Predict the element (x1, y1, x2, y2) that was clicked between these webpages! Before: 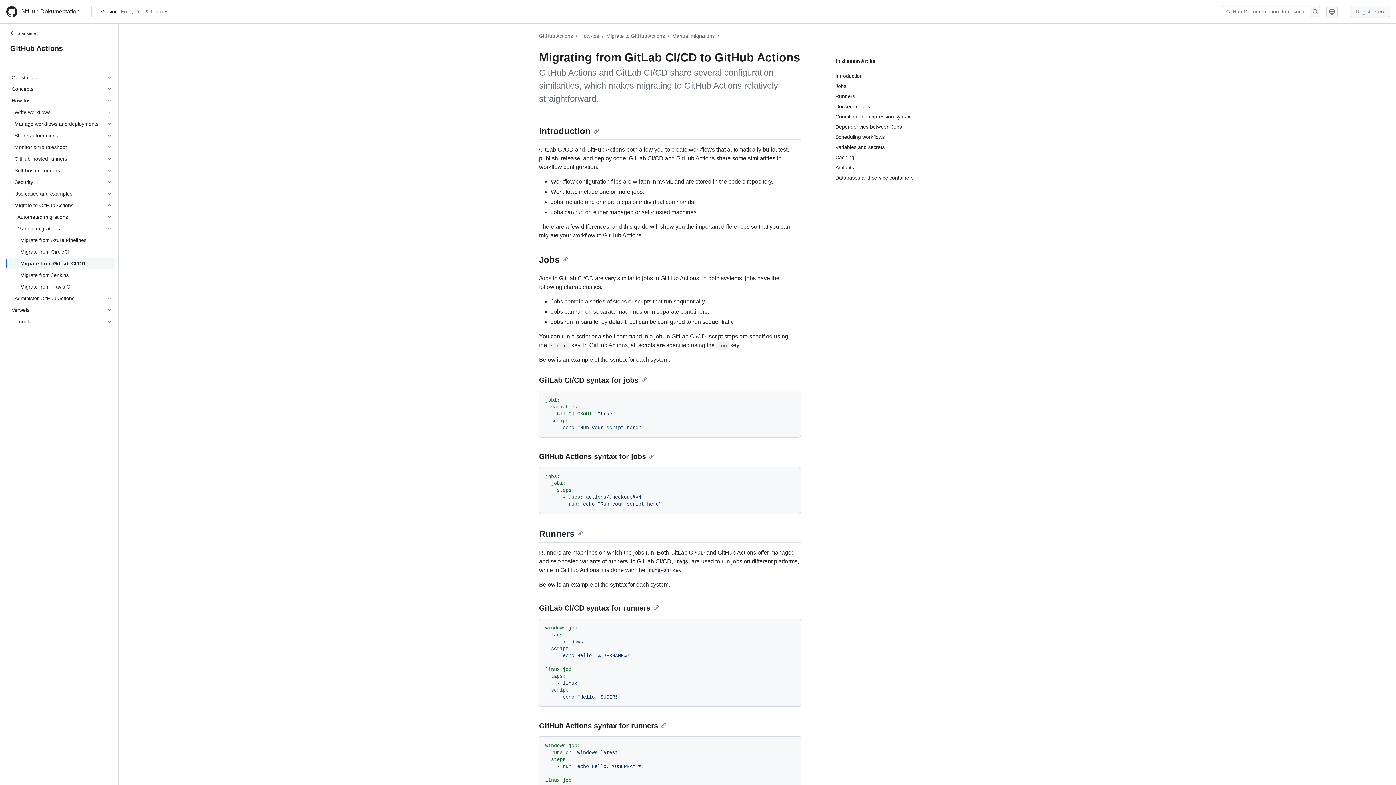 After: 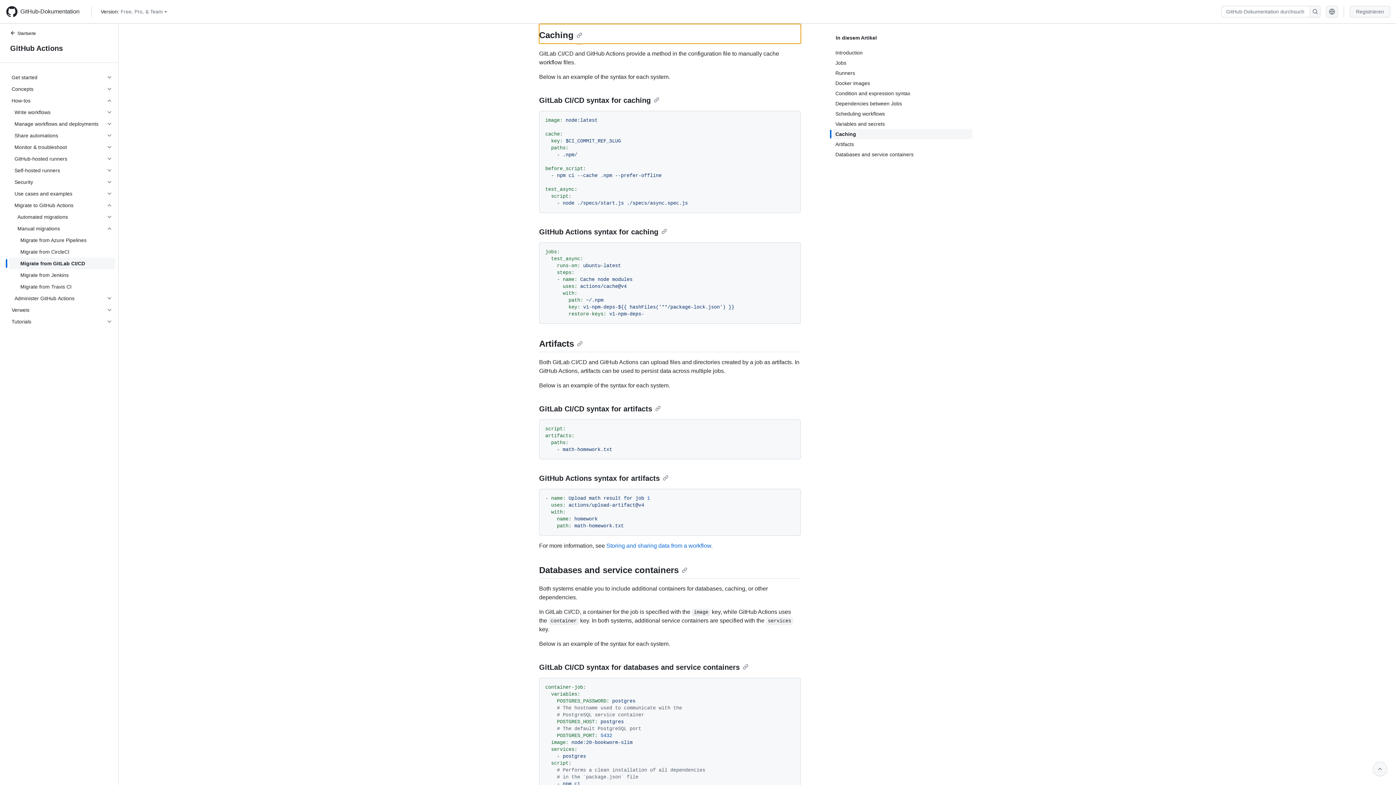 Action: bbox: (835, 152, 972, 162) label: Caching